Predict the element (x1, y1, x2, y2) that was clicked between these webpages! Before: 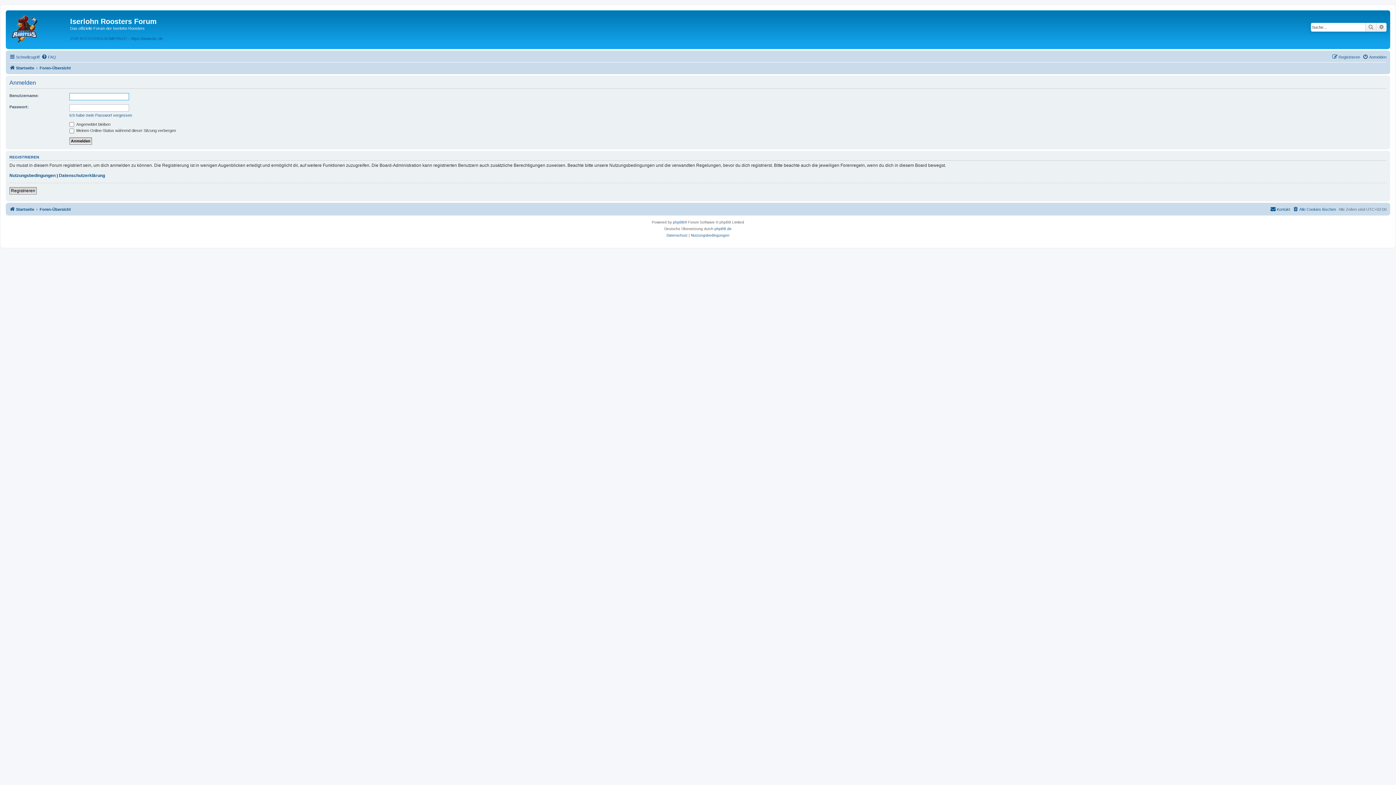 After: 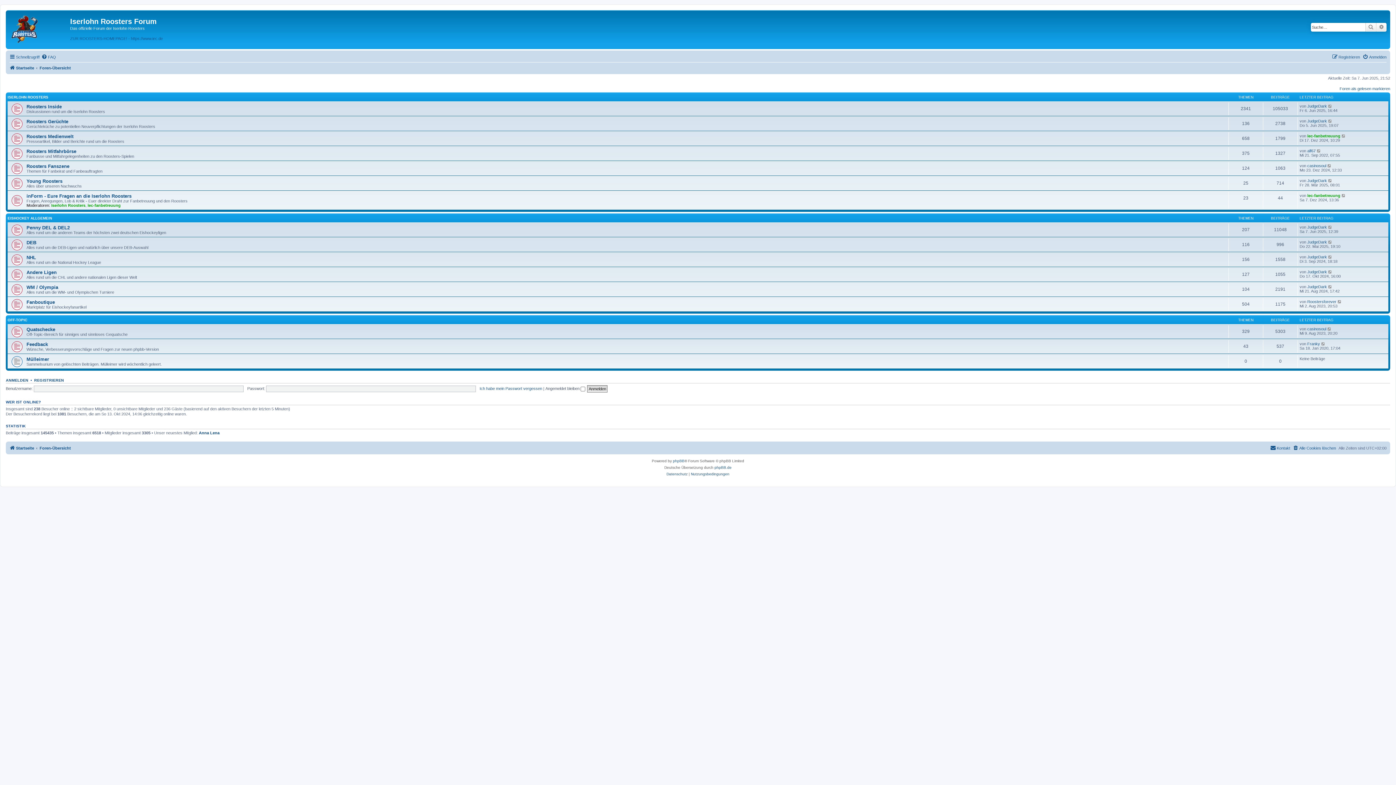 Action: bbox: (7, 12, 70, 43)